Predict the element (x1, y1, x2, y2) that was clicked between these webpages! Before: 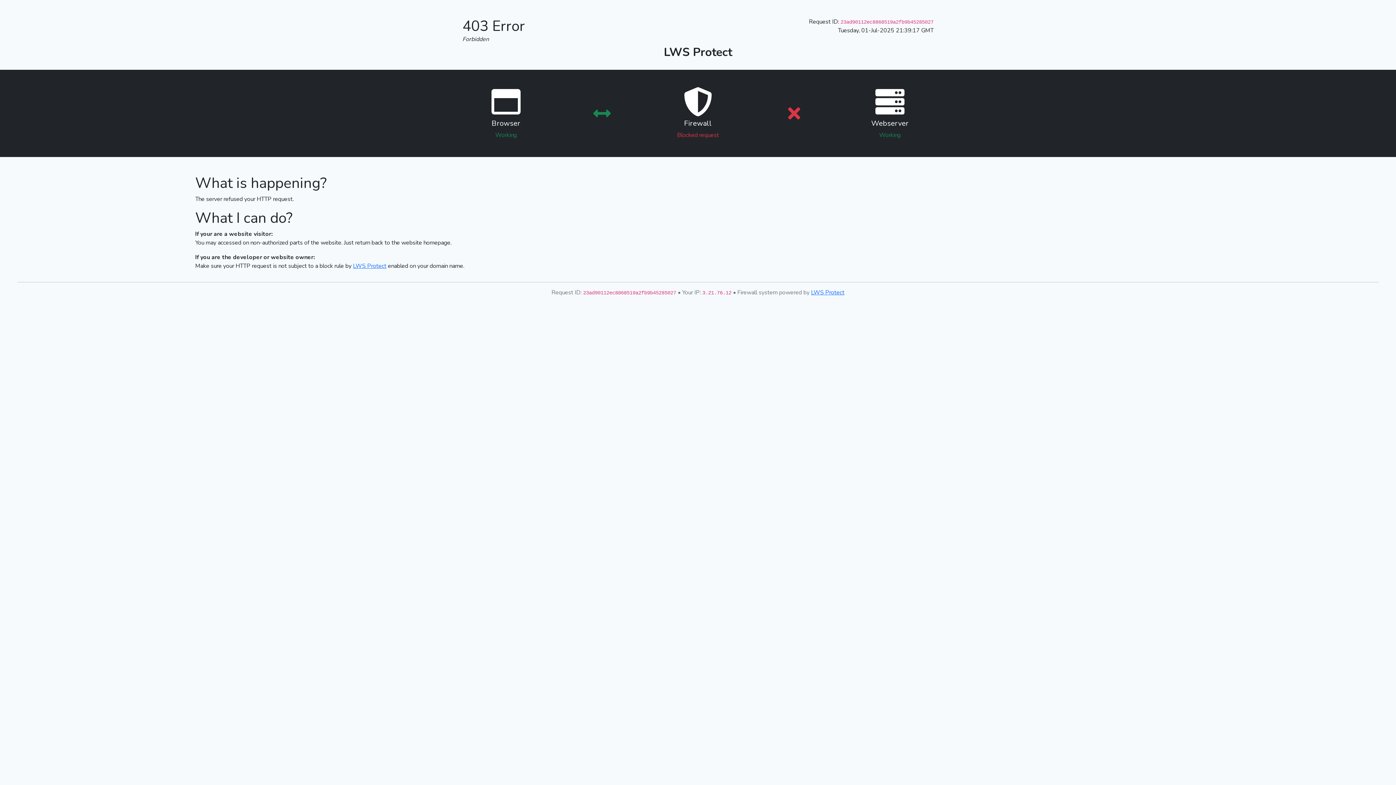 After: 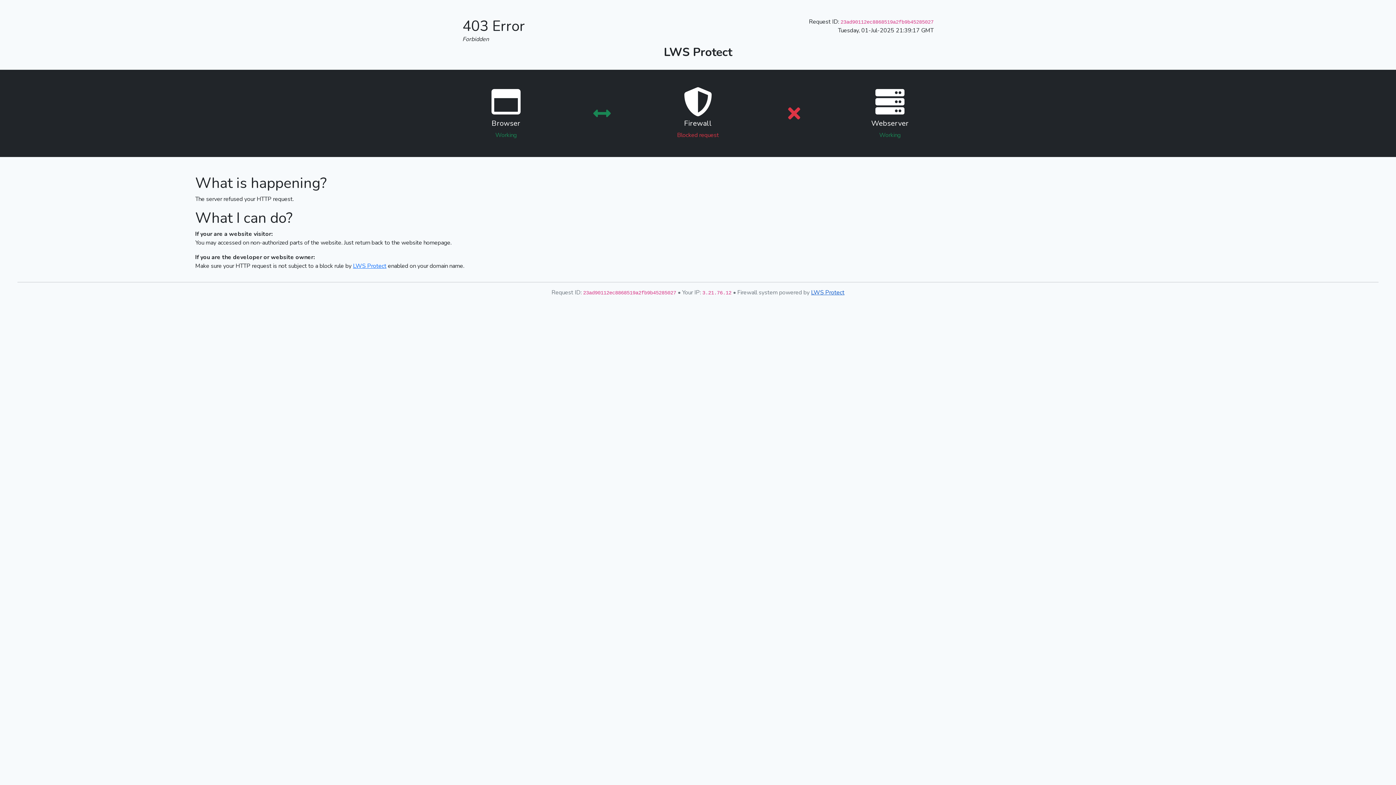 Action: bbox: (811, 288, 844, 296) label: LWS Protect